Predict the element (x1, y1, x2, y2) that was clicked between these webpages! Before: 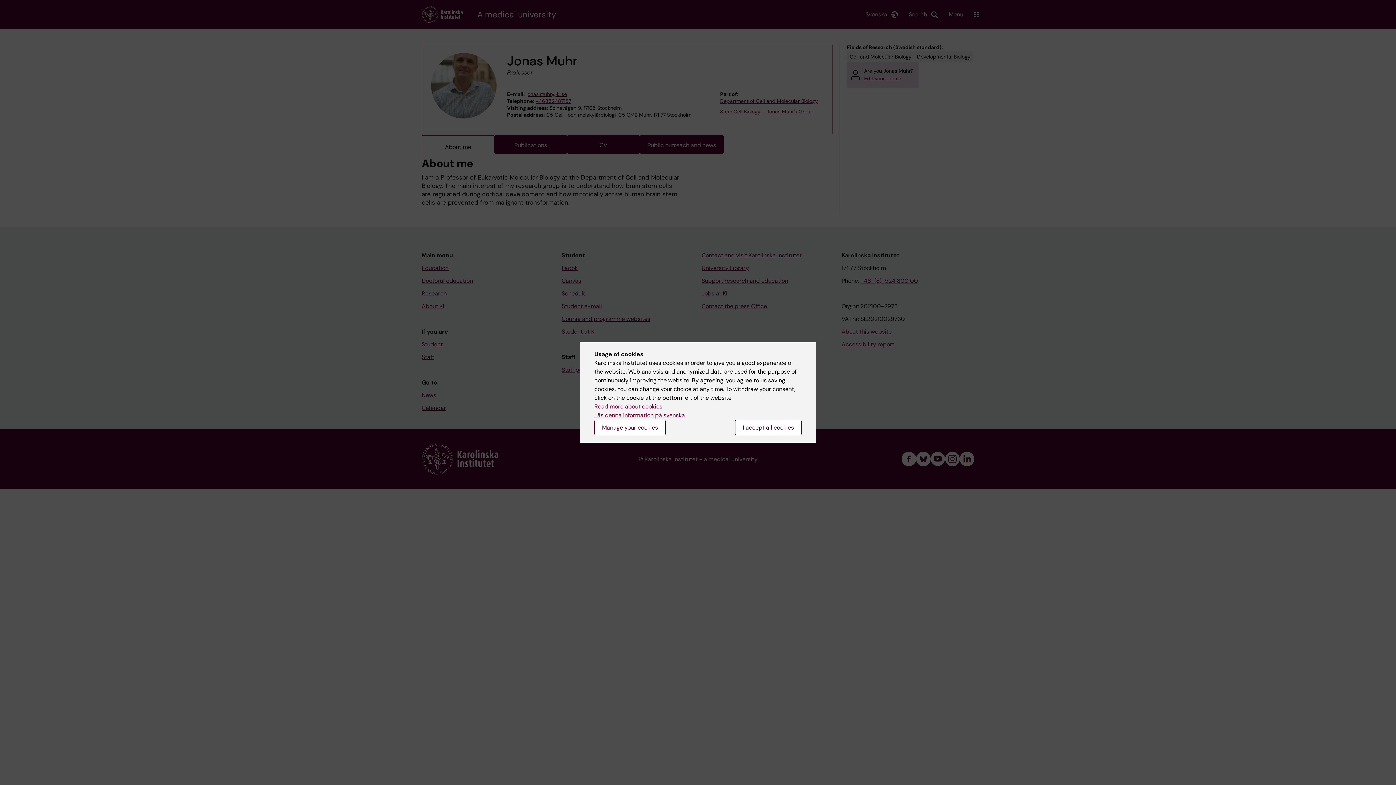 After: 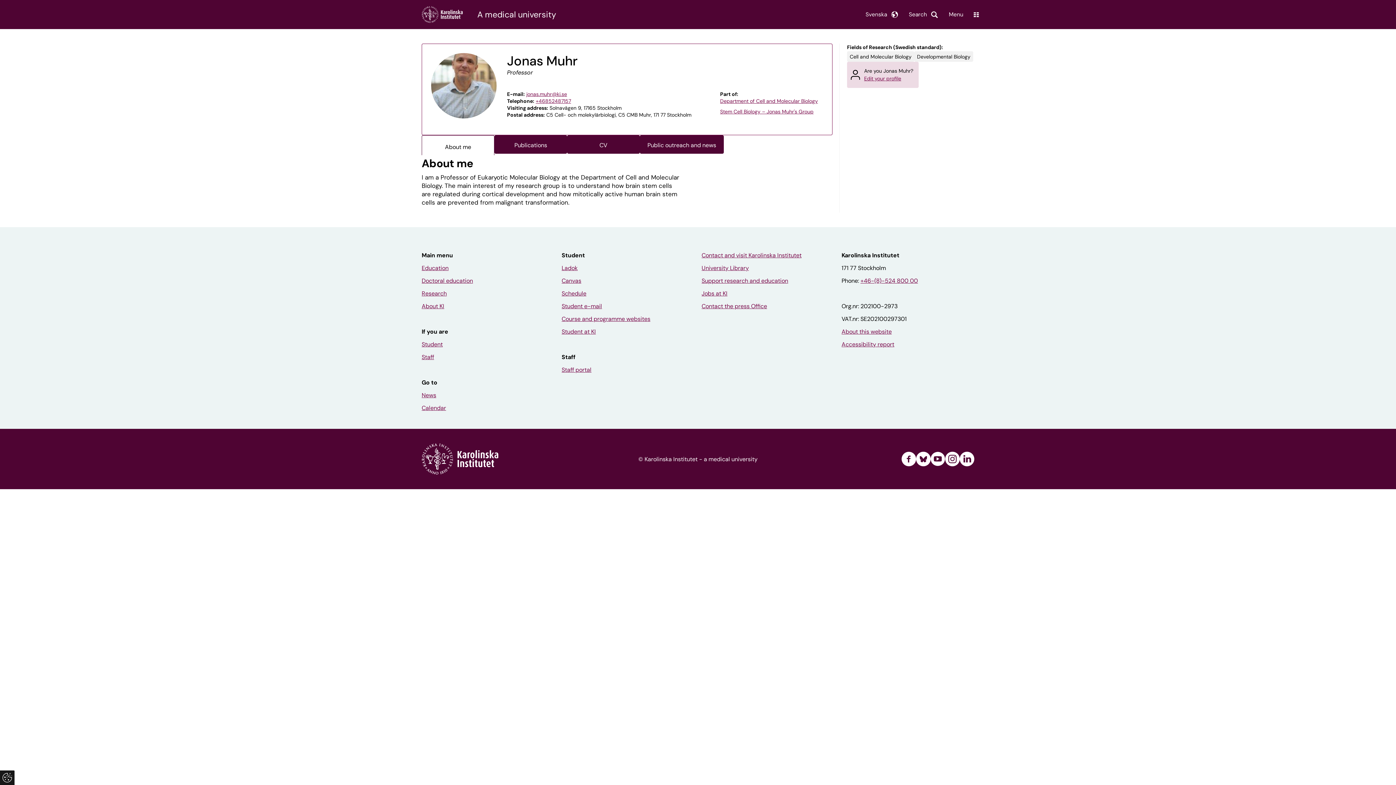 Action: bbox: (735, 420, 801, 435) label: I accept all cookies